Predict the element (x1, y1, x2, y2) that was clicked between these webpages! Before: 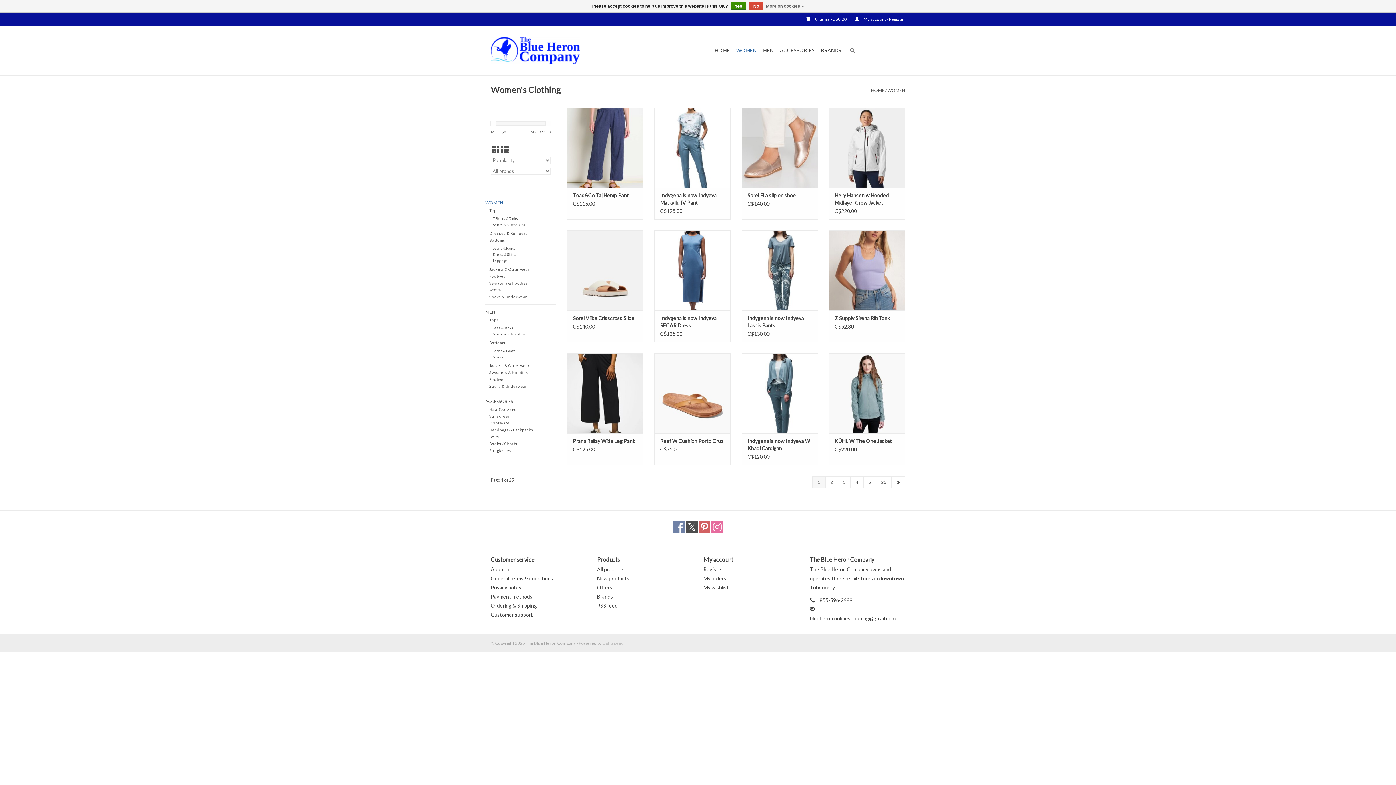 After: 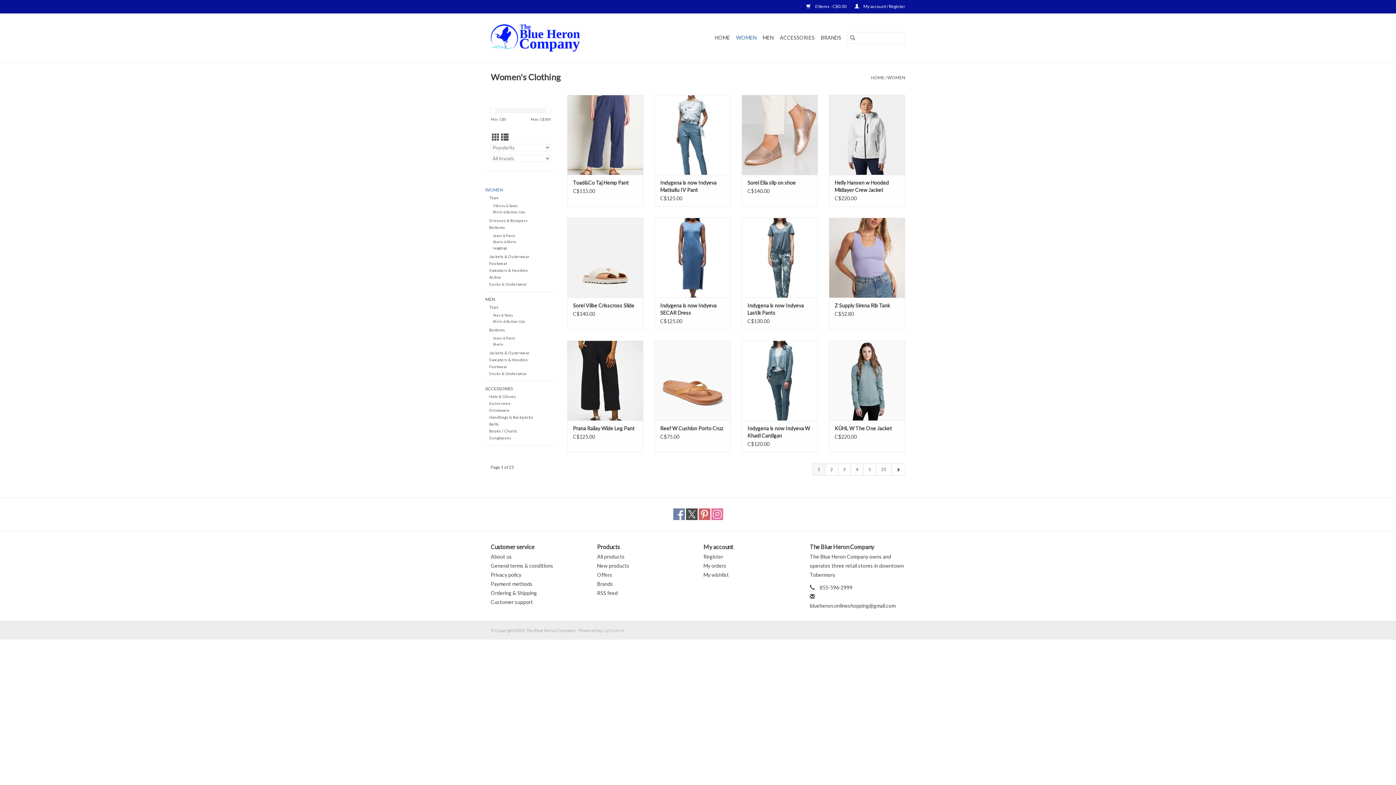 Action: bbox: (749, 1, 763, 9) label: No